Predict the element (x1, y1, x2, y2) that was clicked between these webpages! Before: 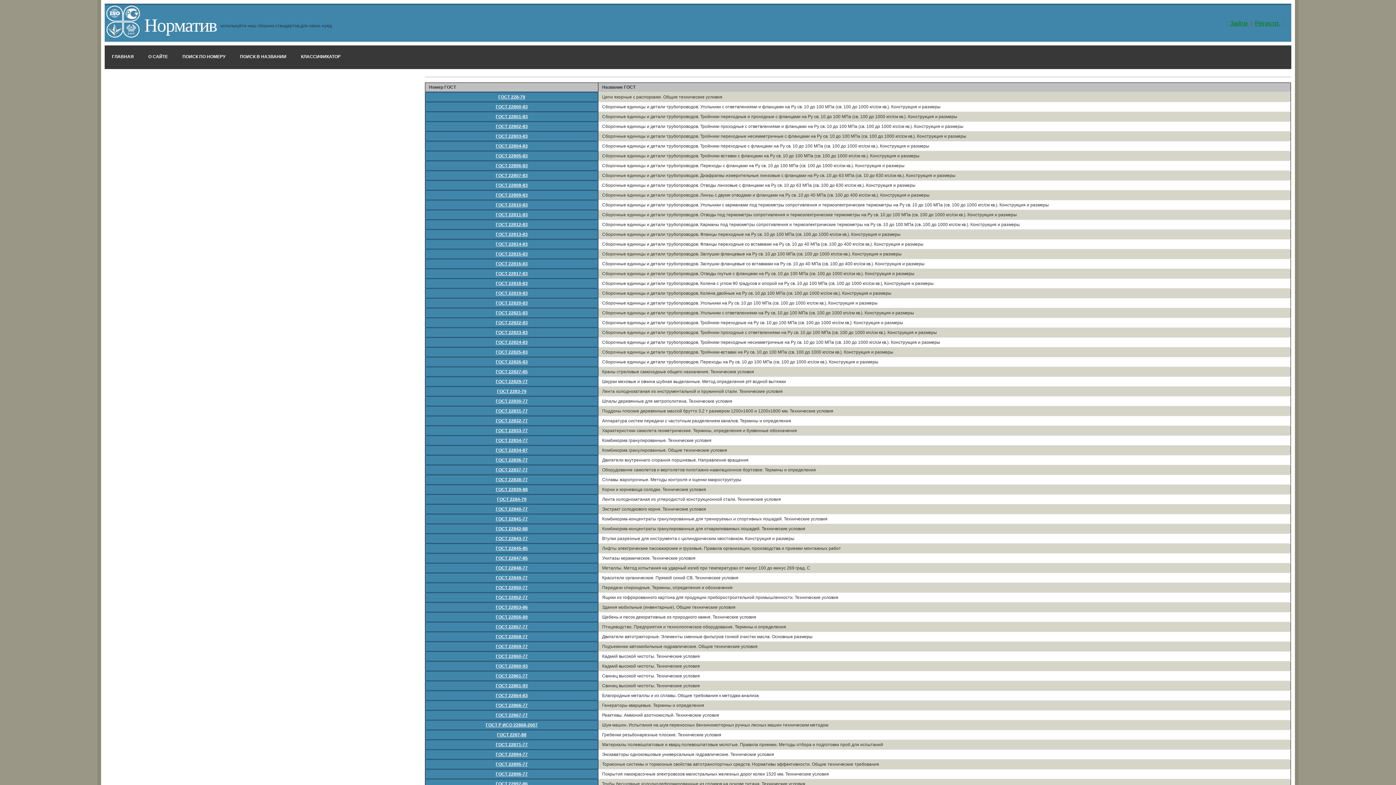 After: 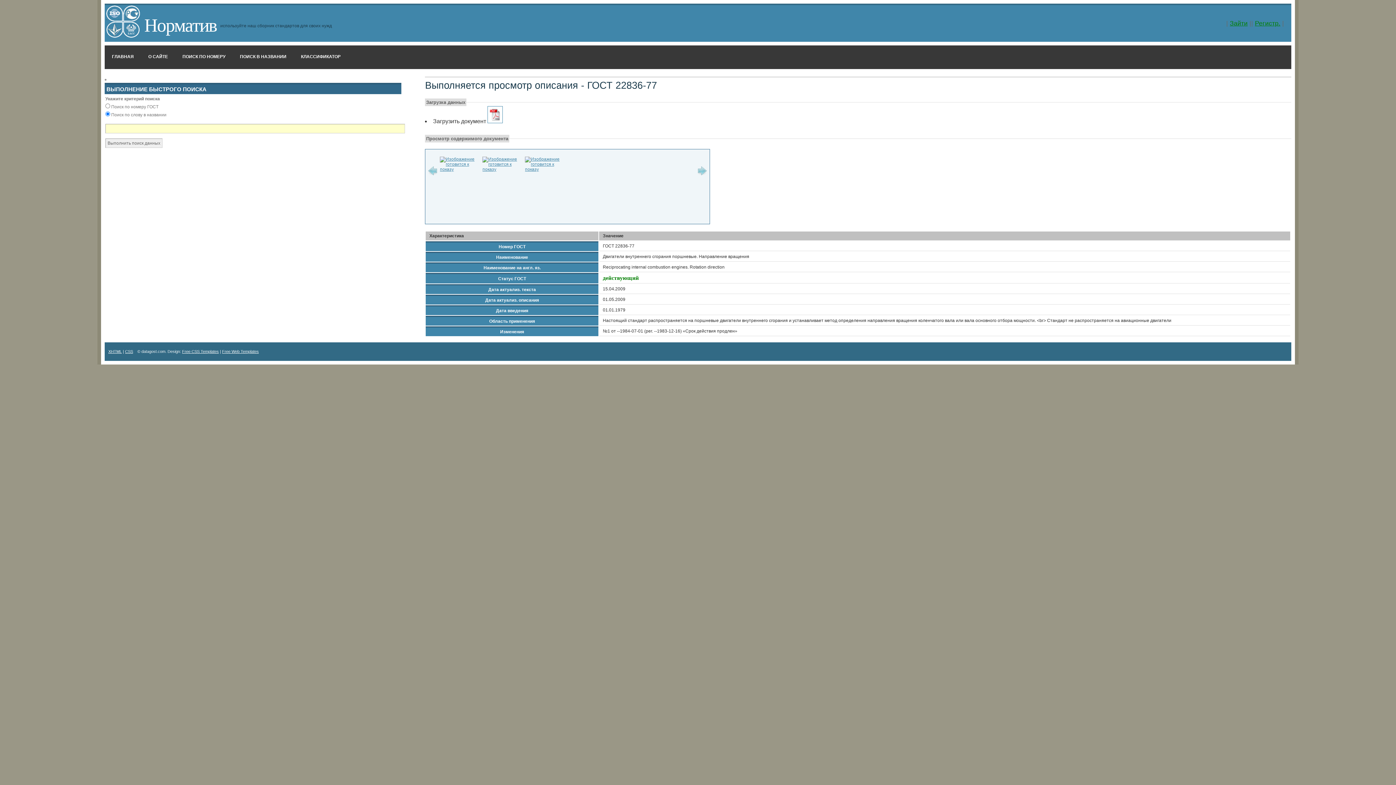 Action: bbox: (495, 457, 527, 462) label: ГОСТ 22836-77